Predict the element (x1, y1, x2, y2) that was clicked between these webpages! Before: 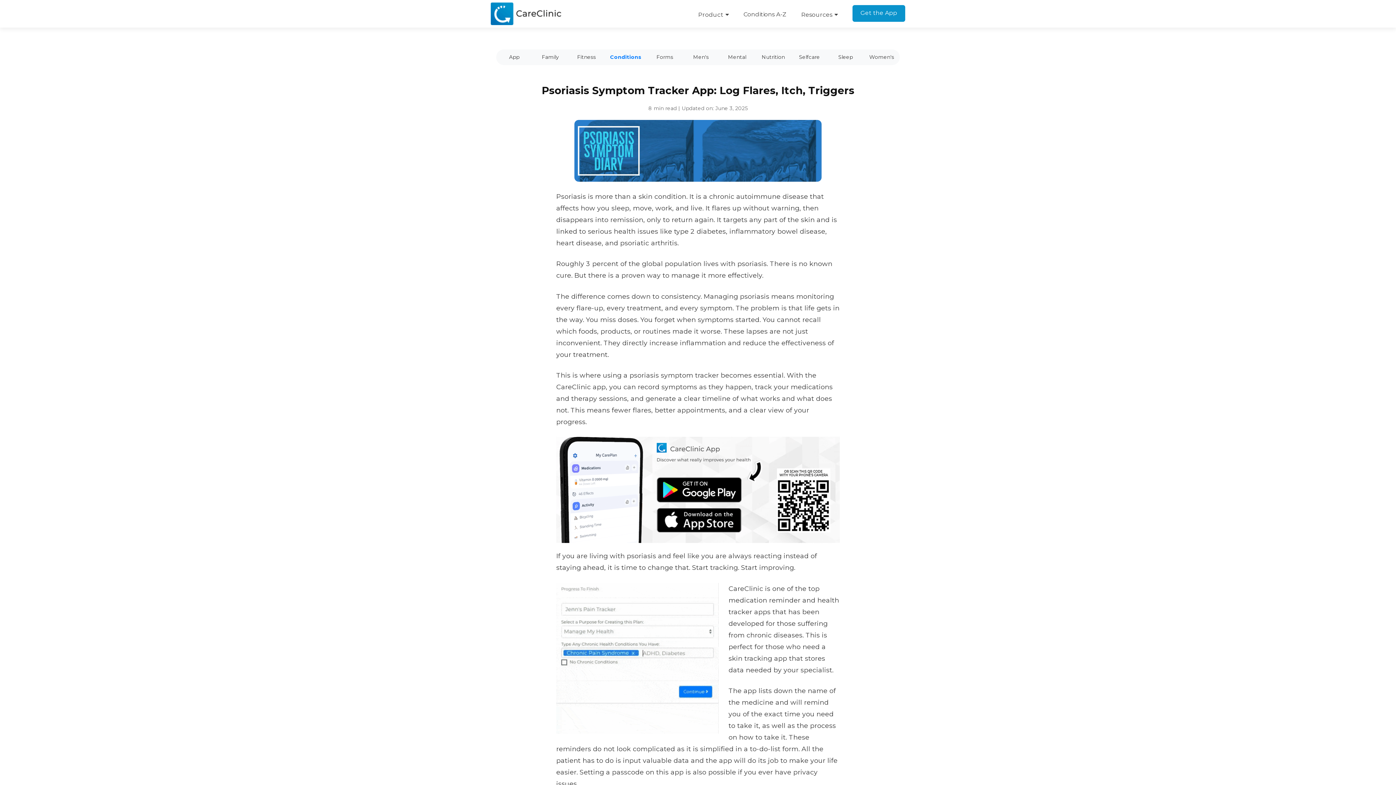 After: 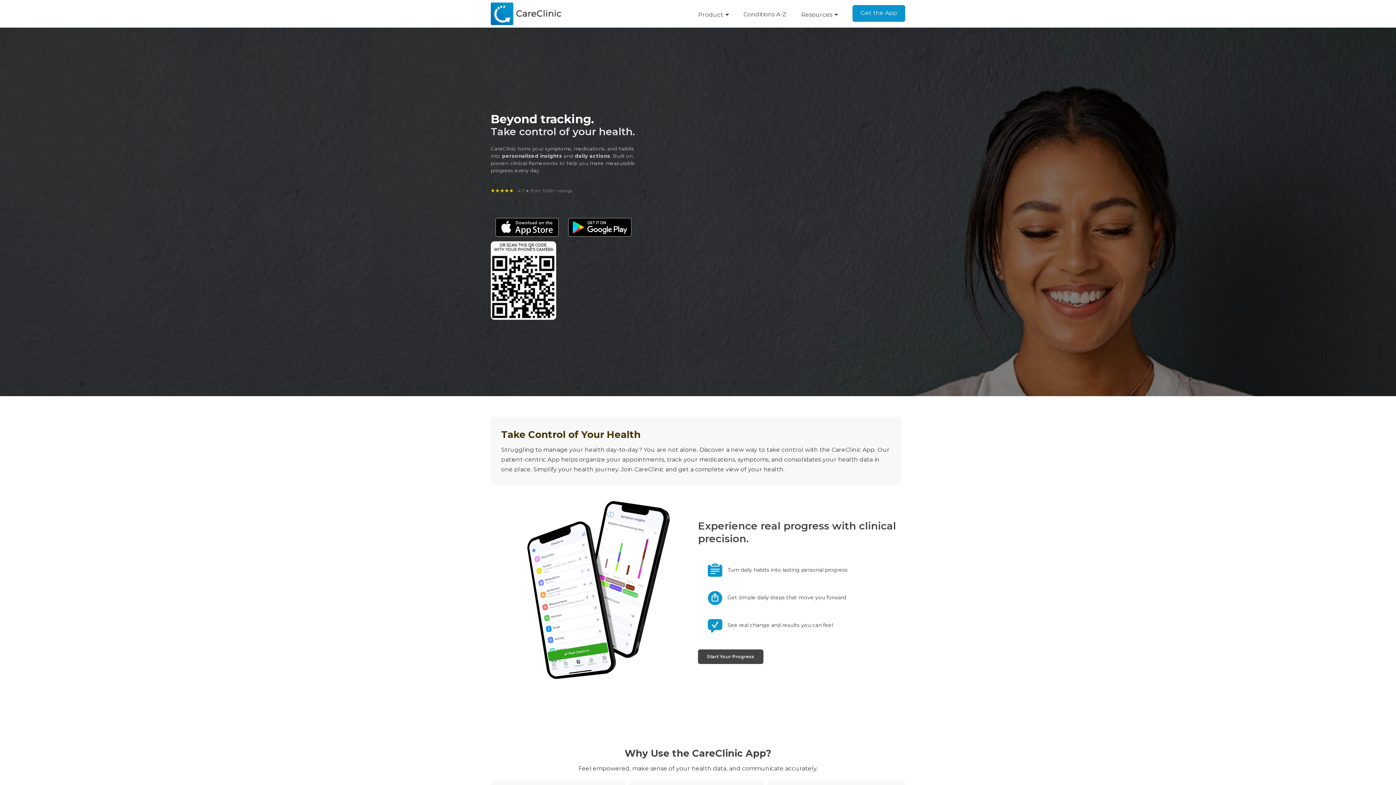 Action: bbox: (490, 9, 562, 17)